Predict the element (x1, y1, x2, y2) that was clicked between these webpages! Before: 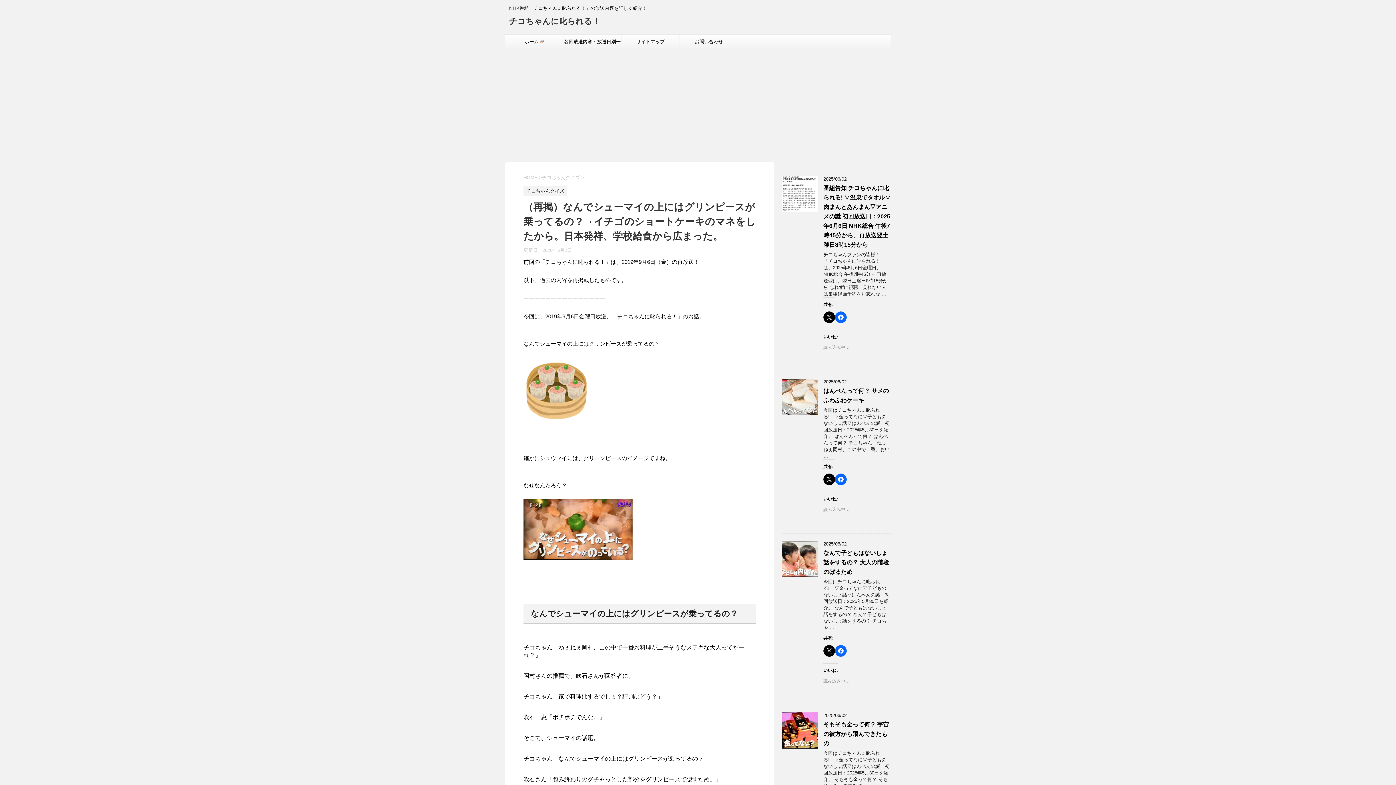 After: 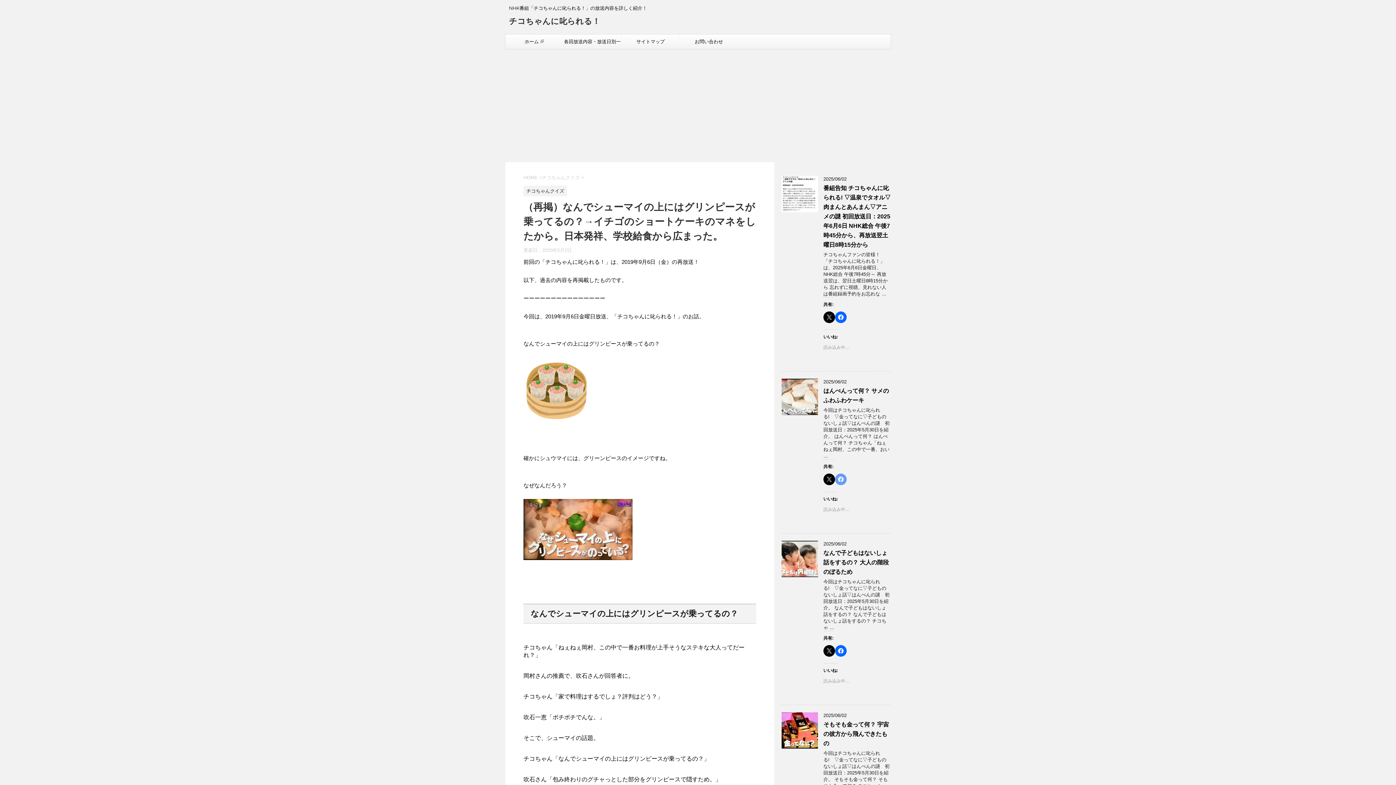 Action: bbox: (835, 473, 846, 485)